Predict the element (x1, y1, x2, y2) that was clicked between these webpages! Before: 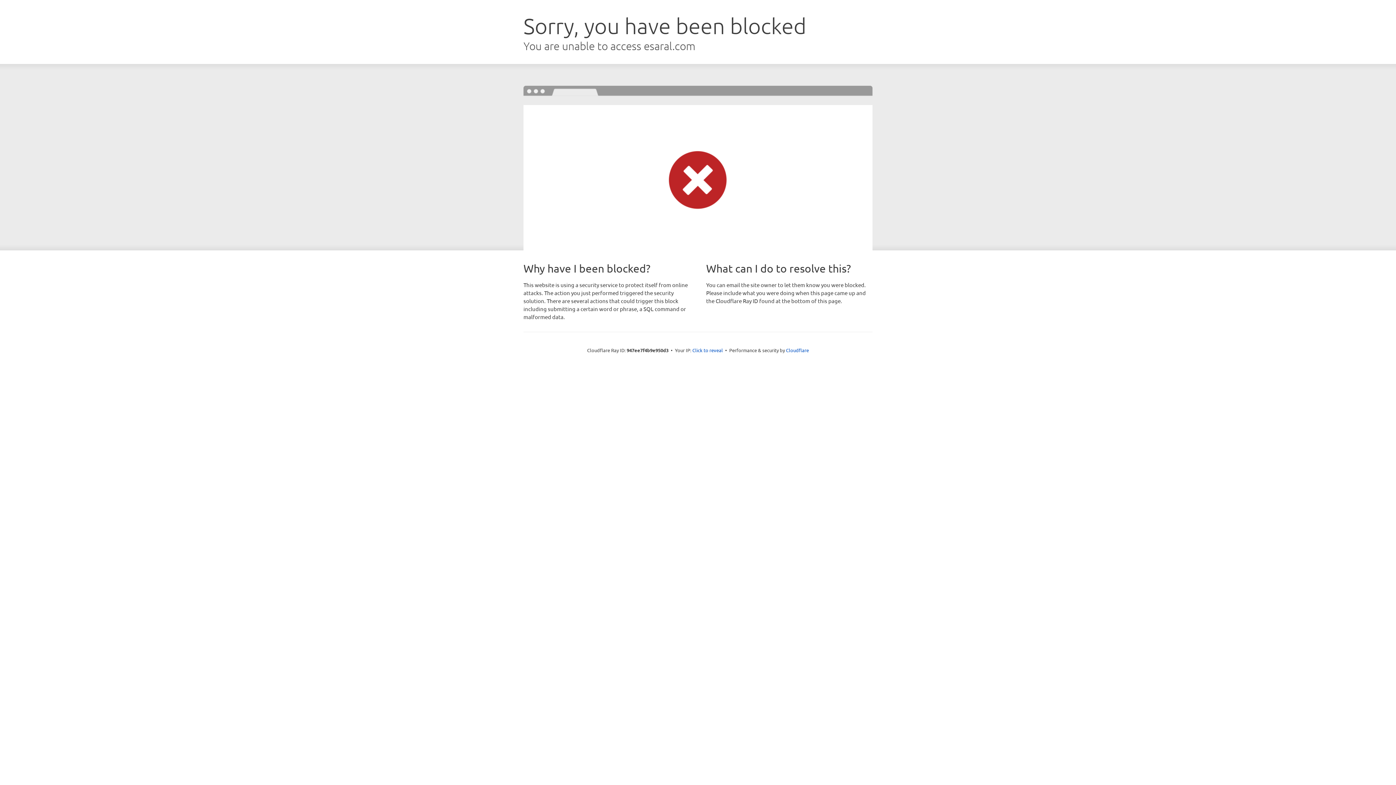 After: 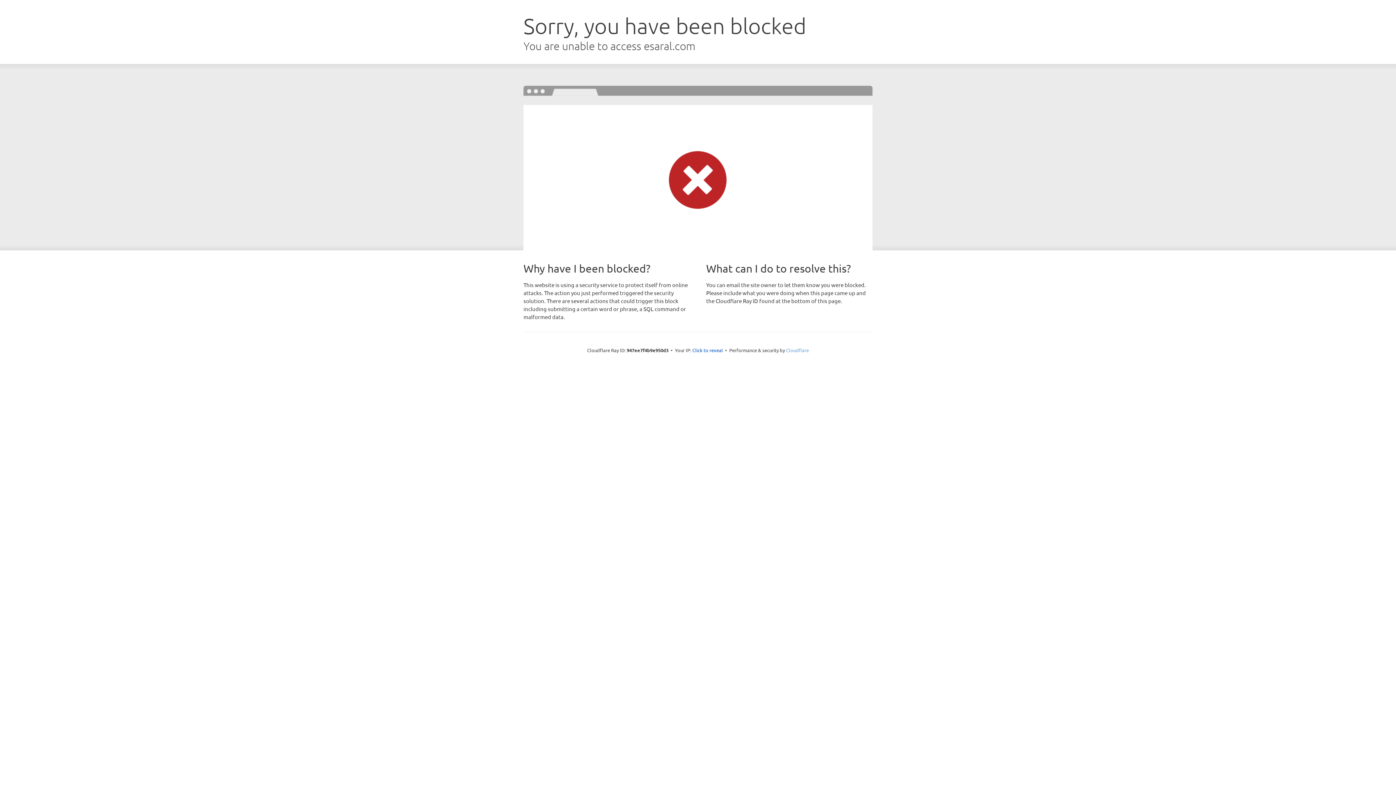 Action: label: Cloudflare bbox: (786, 347, 809, 353)